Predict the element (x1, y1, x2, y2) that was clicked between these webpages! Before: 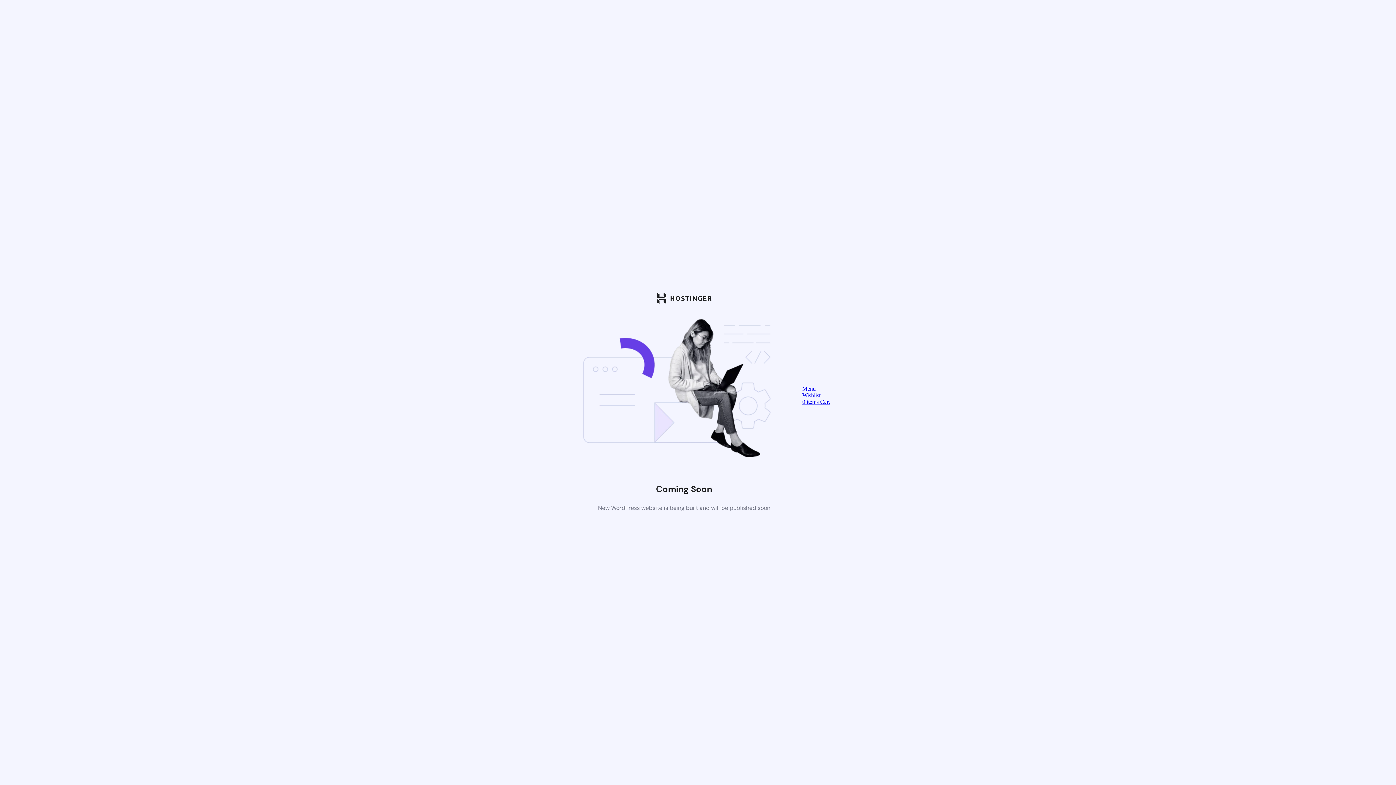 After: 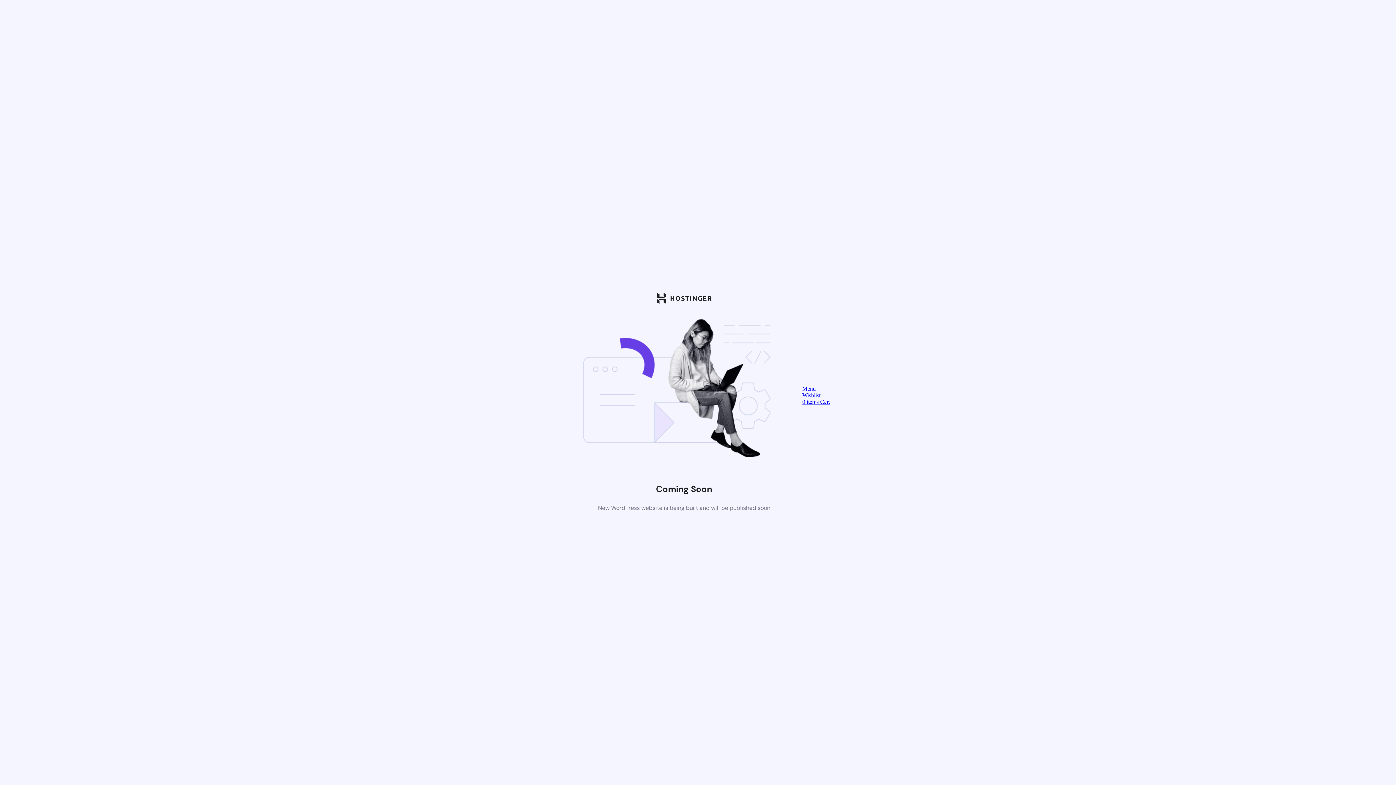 Action: bbox: (802, 392, 820, 398) label: Wishlist